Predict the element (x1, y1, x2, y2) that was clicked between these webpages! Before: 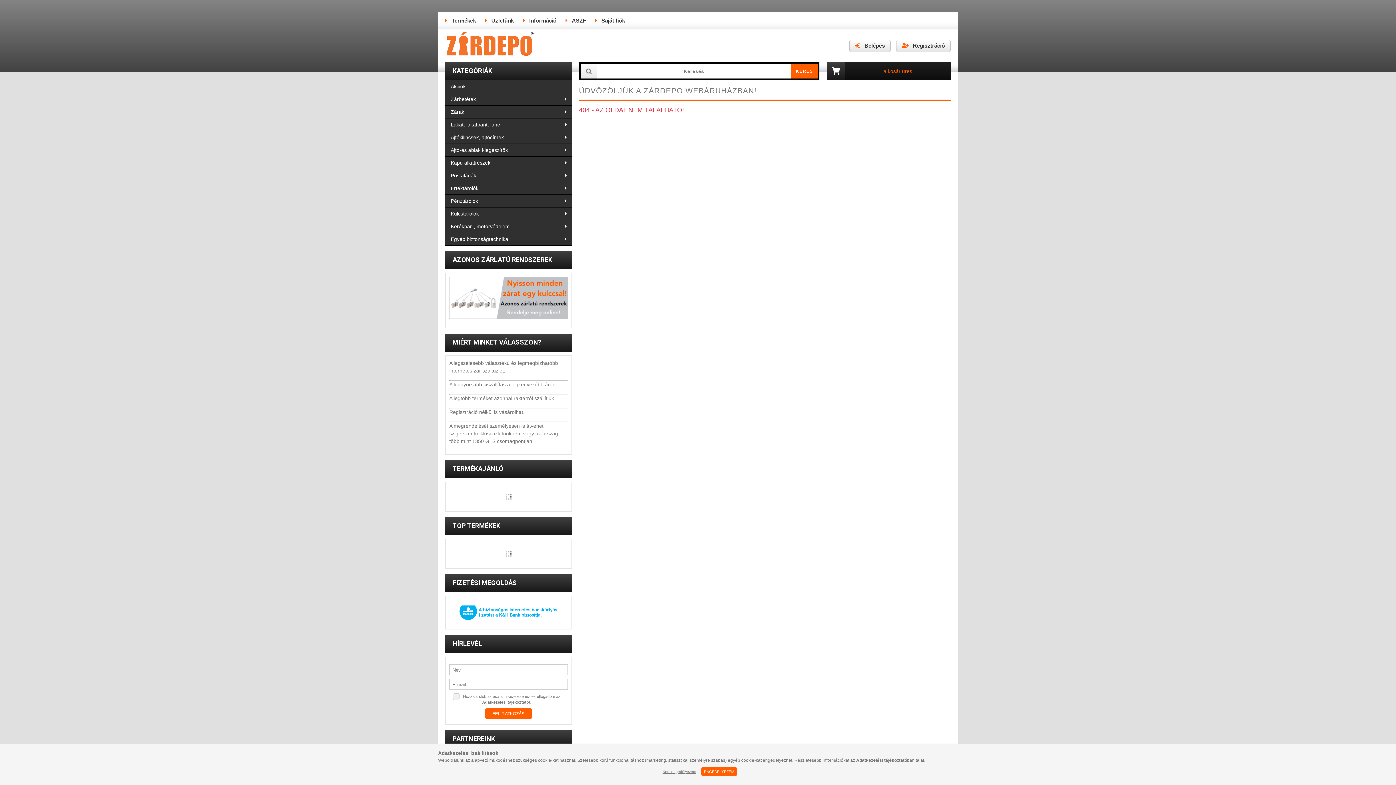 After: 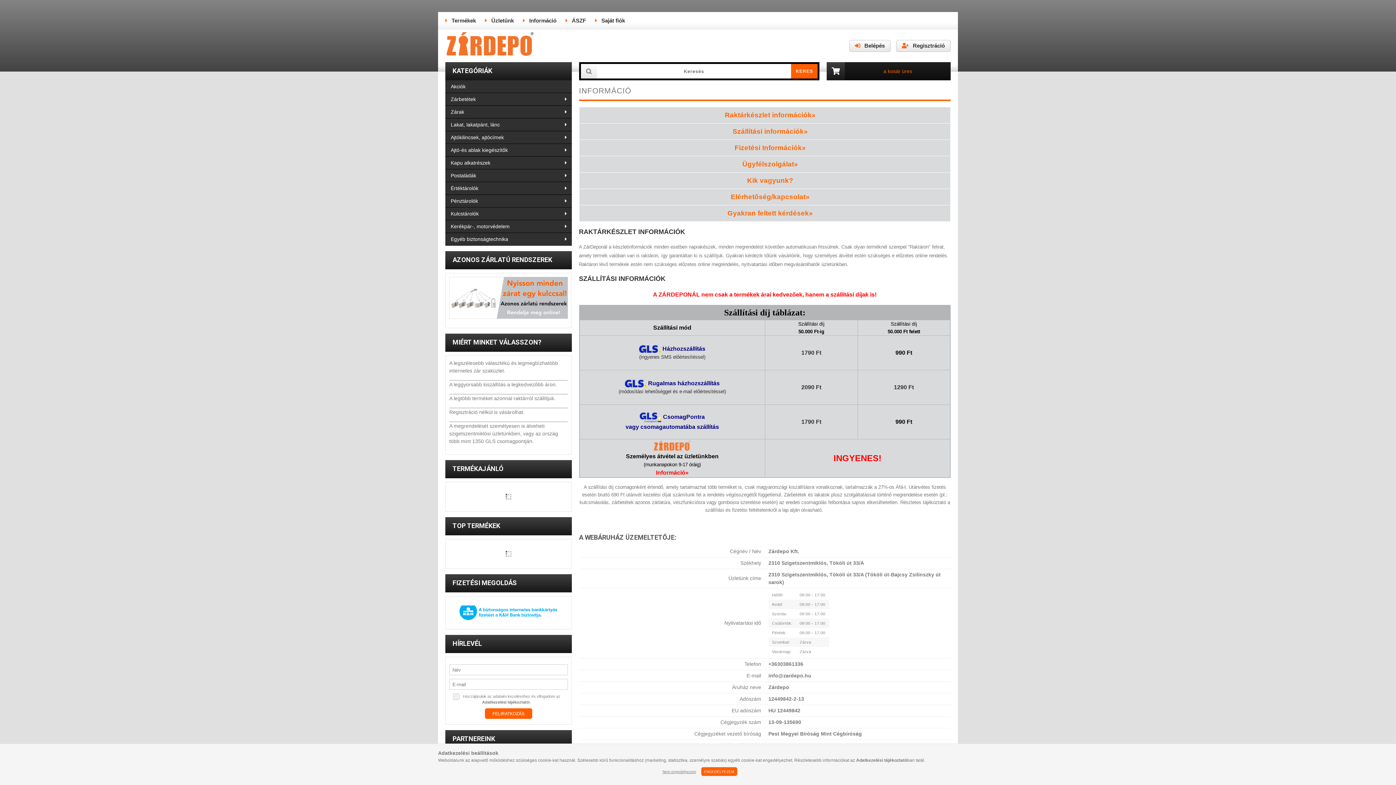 Action: label: Információ bbox: (523, 17, 556, 23)